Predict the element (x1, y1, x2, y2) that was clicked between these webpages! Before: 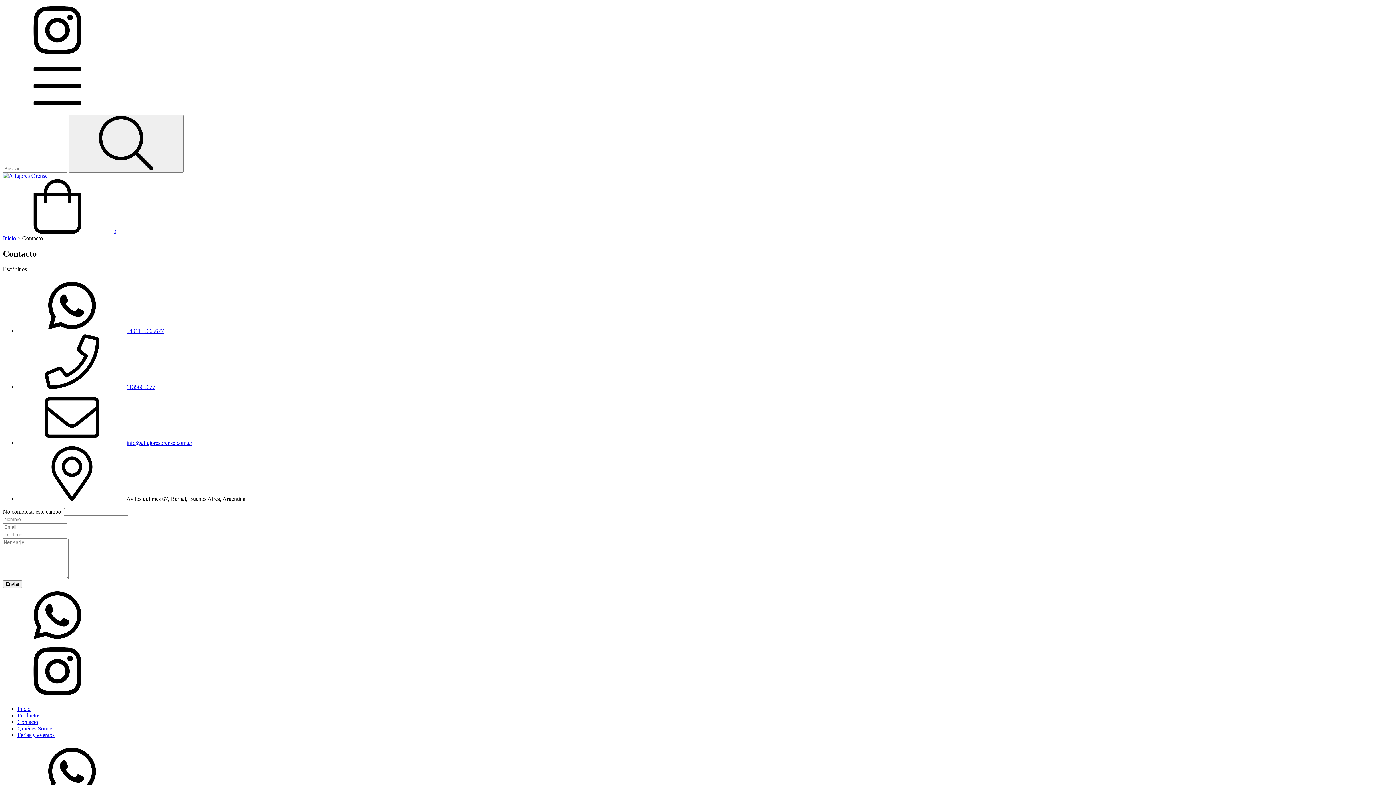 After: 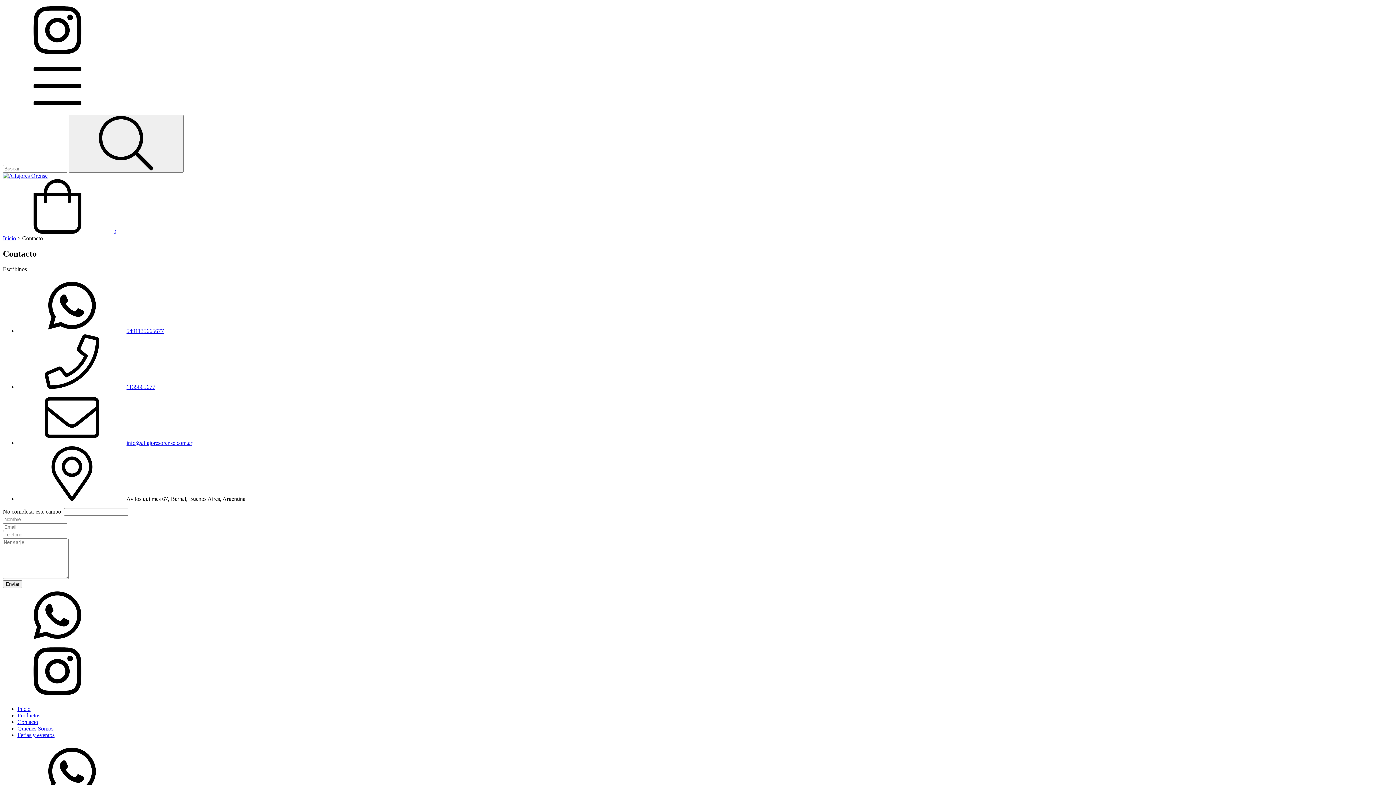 Action: bbox: (126, 383, 155, 390) label: 1135665677